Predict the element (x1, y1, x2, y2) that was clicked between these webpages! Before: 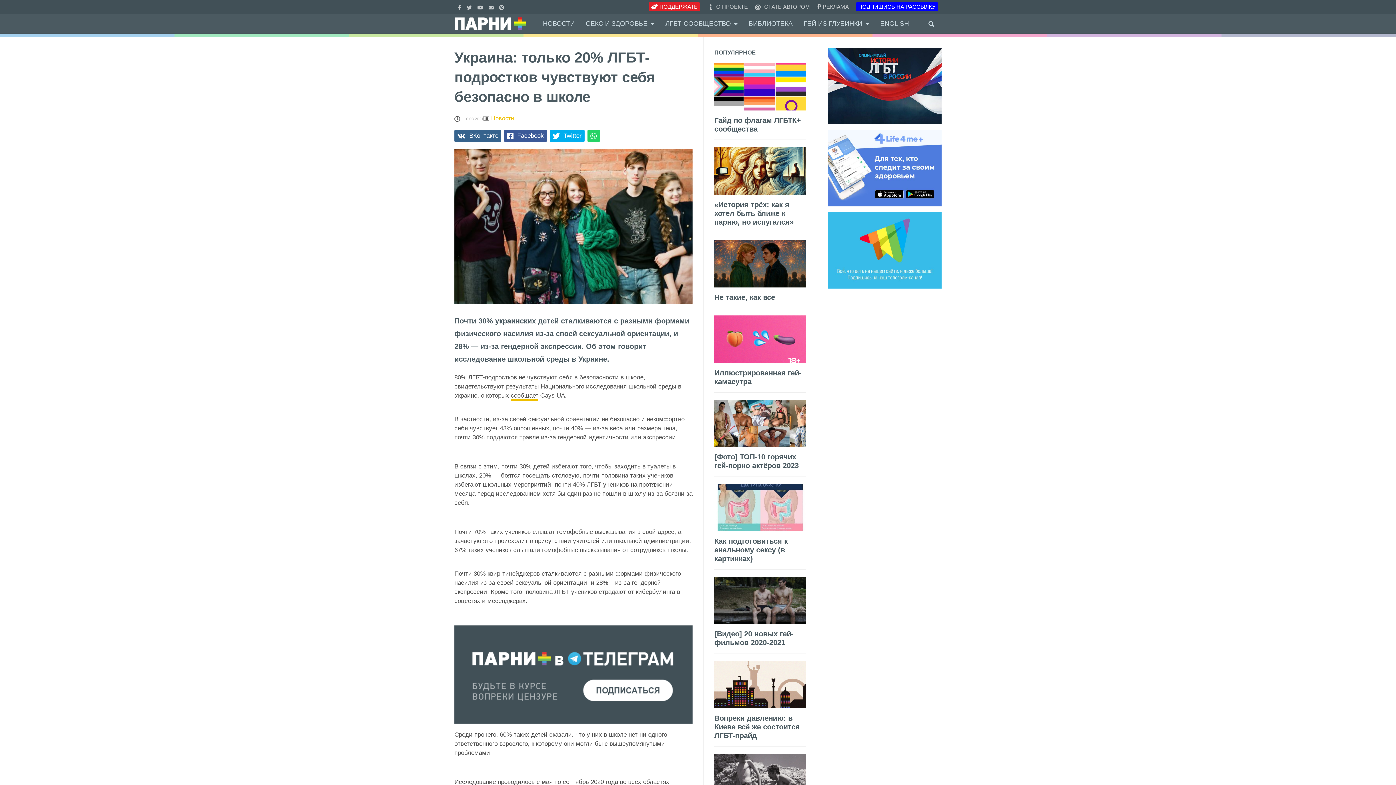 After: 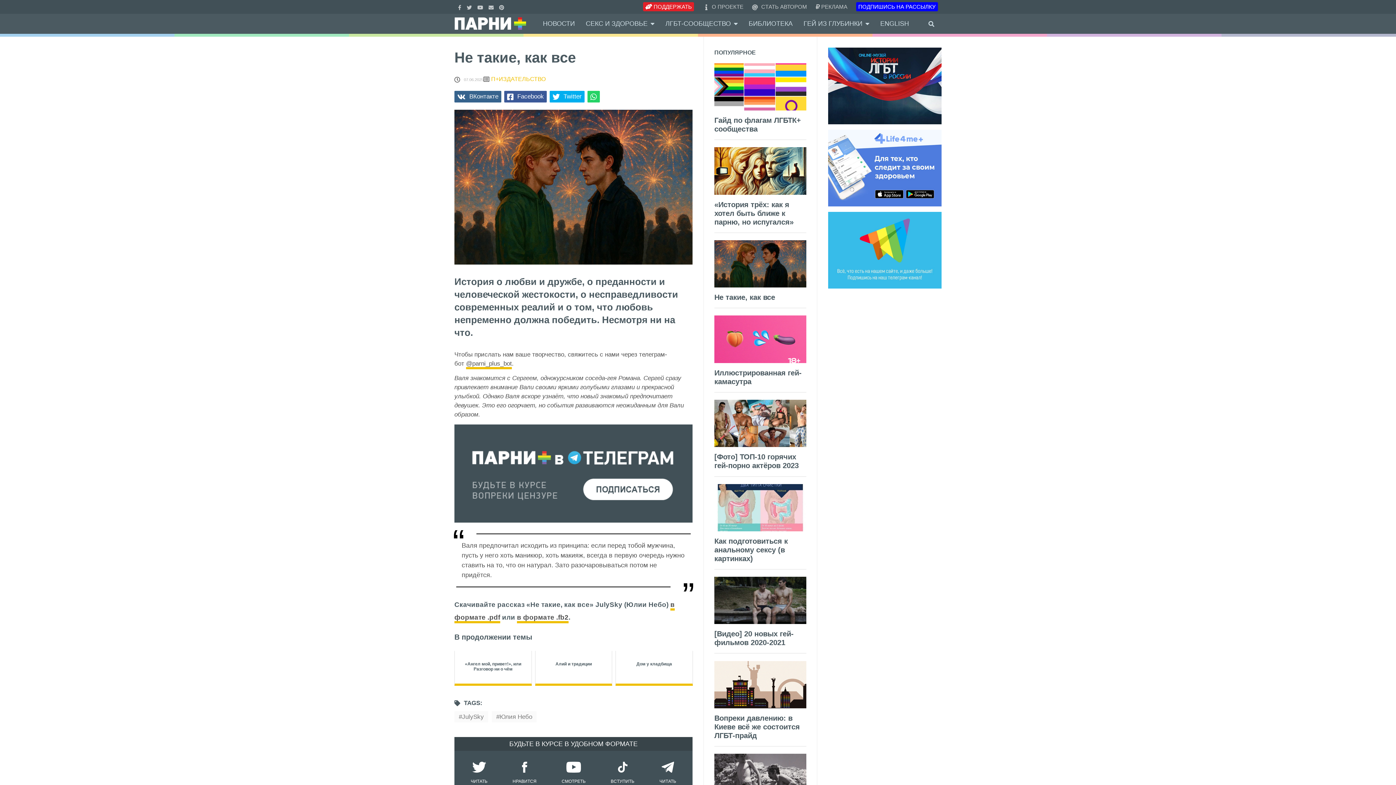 Action: label: Не такие, как все bbox: (714, 293, 775, 301)